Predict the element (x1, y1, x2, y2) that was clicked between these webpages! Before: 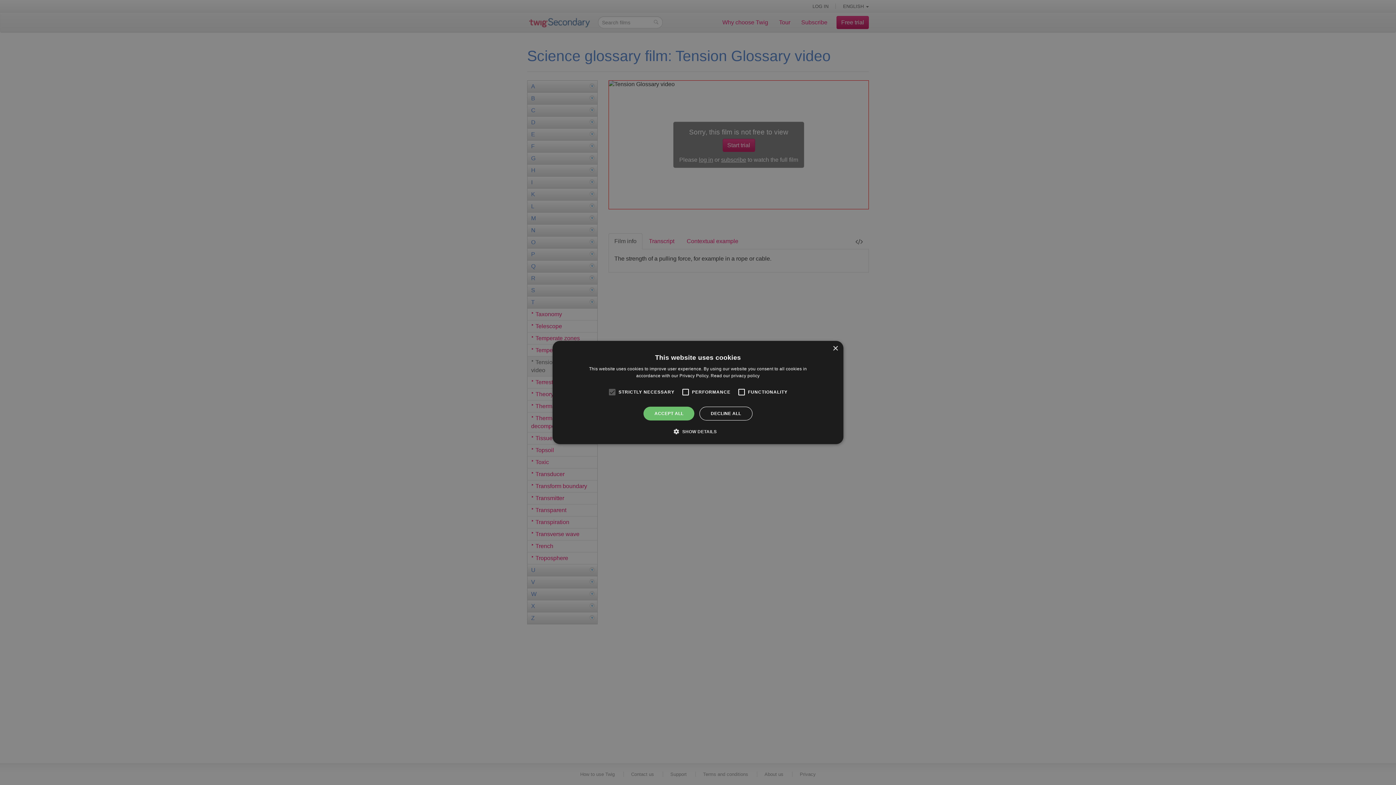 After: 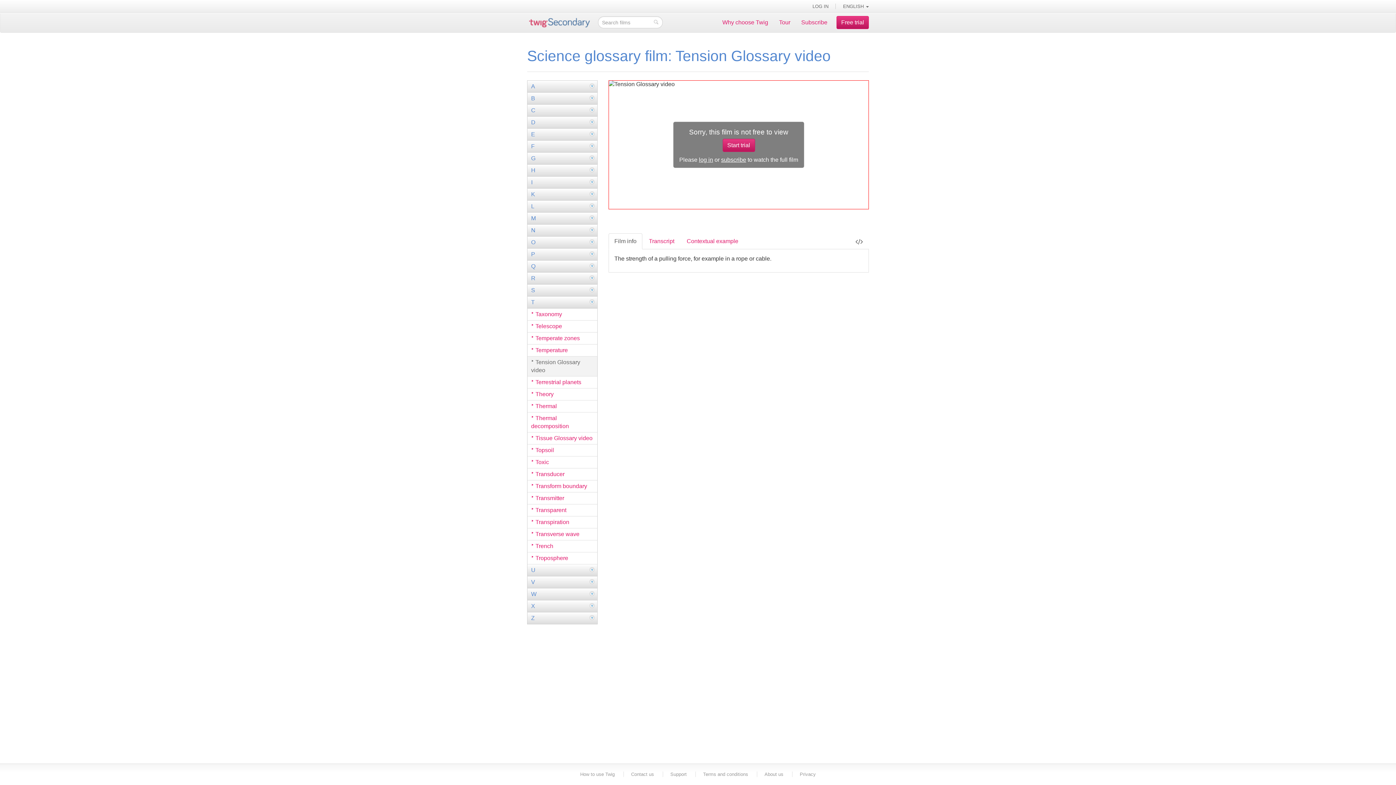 Action: bbox: (832, 346, 838, 351) label: Close